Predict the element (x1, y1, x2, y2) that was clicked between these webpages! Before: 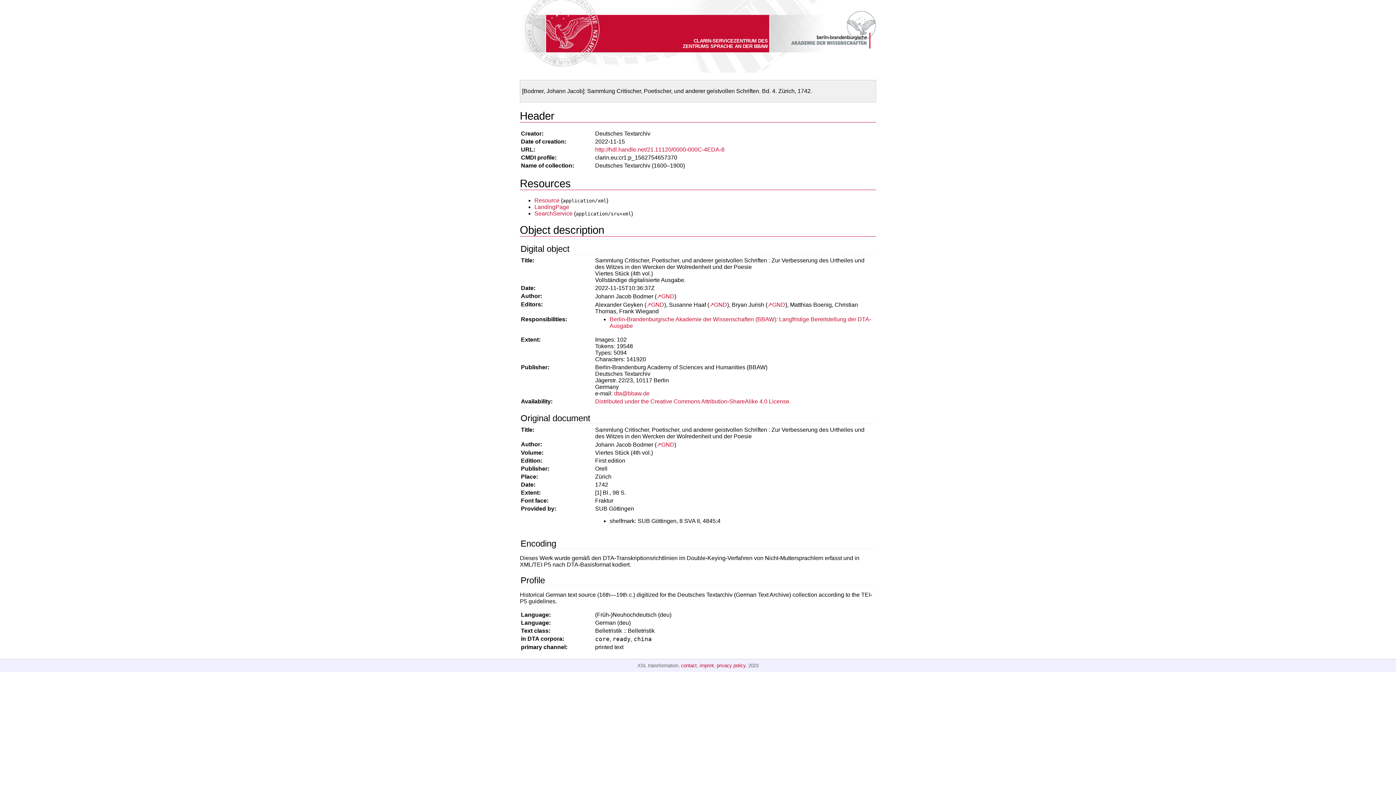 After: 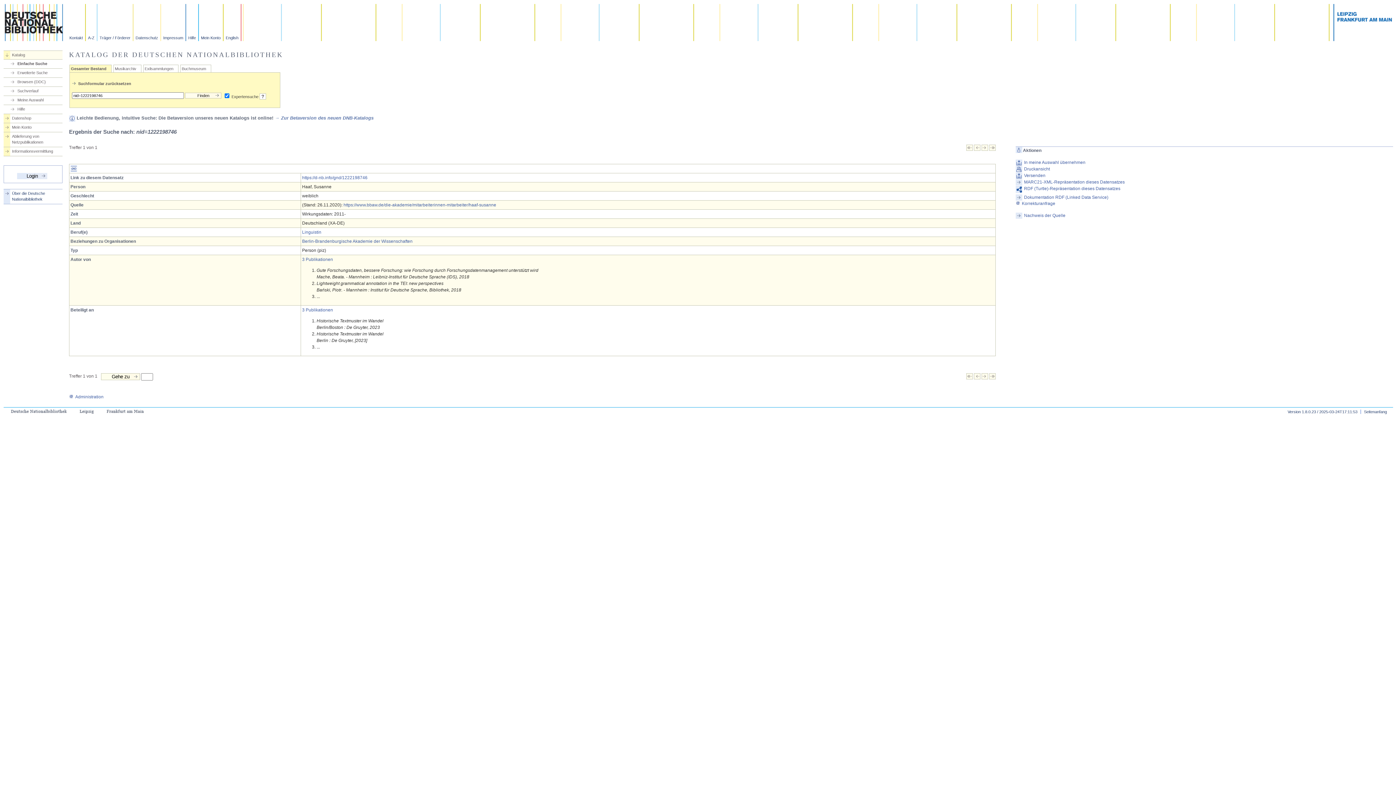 Action: bbox: (709, 301, 727, 308) label: ↗GND